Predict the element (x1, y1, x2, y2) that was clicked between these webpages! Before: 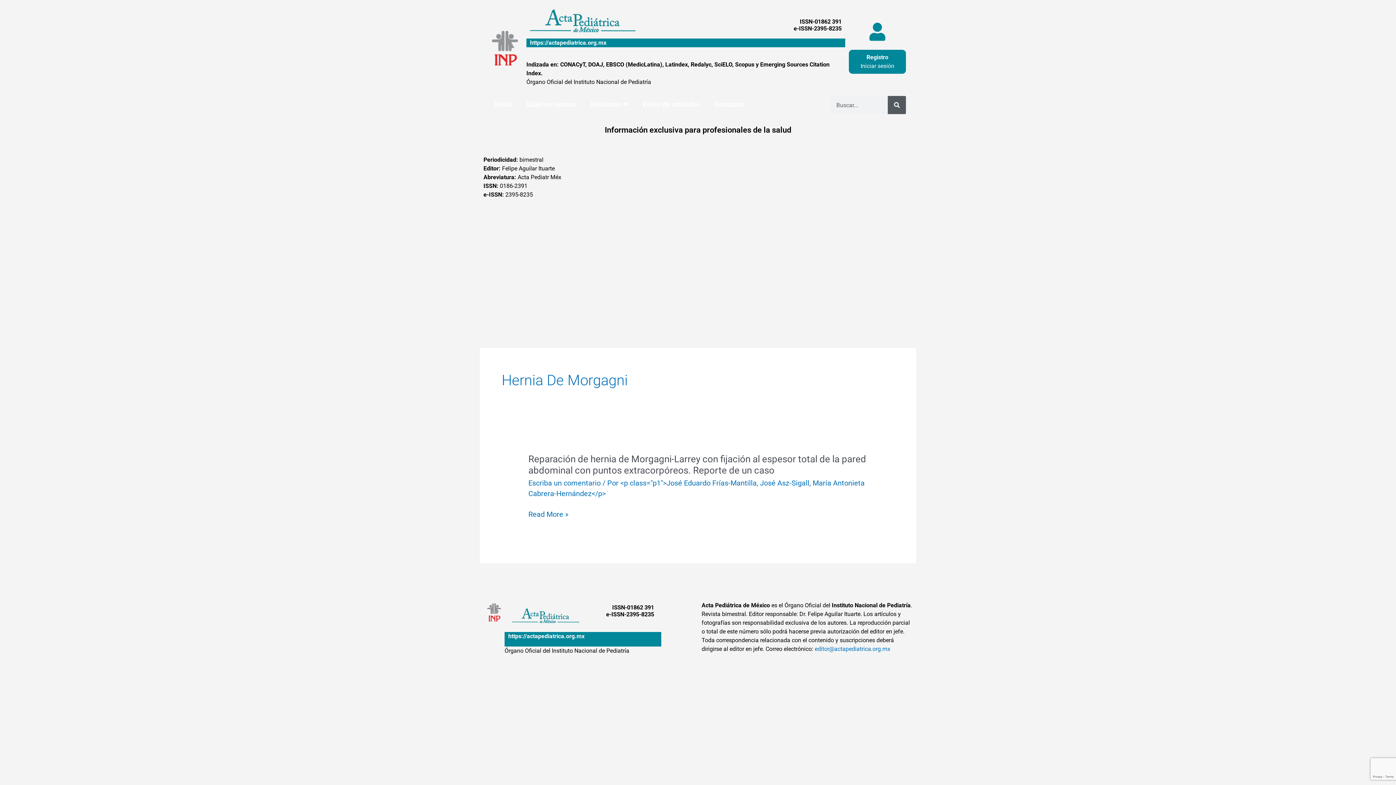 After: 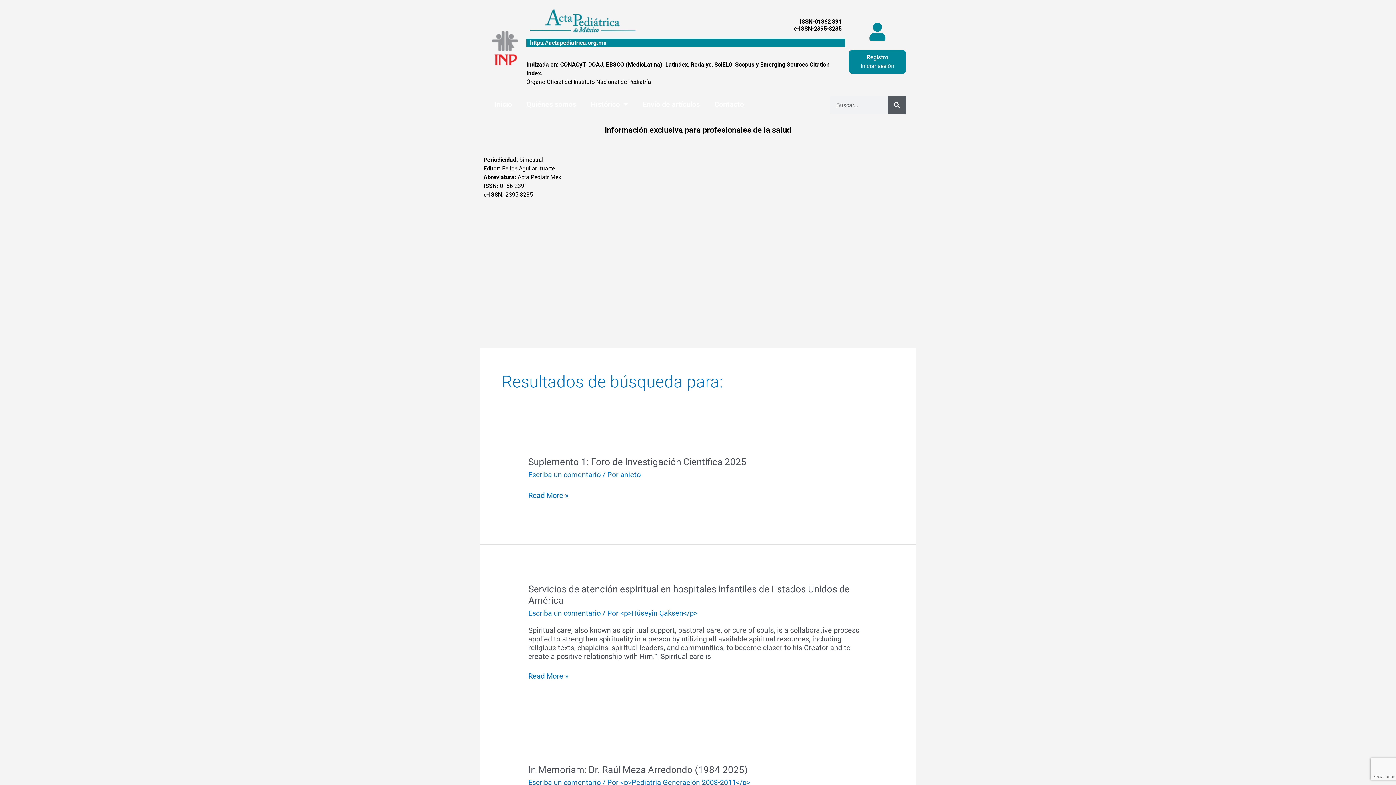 Action: label: Buscar bbox: (888, 96, 906, 114)